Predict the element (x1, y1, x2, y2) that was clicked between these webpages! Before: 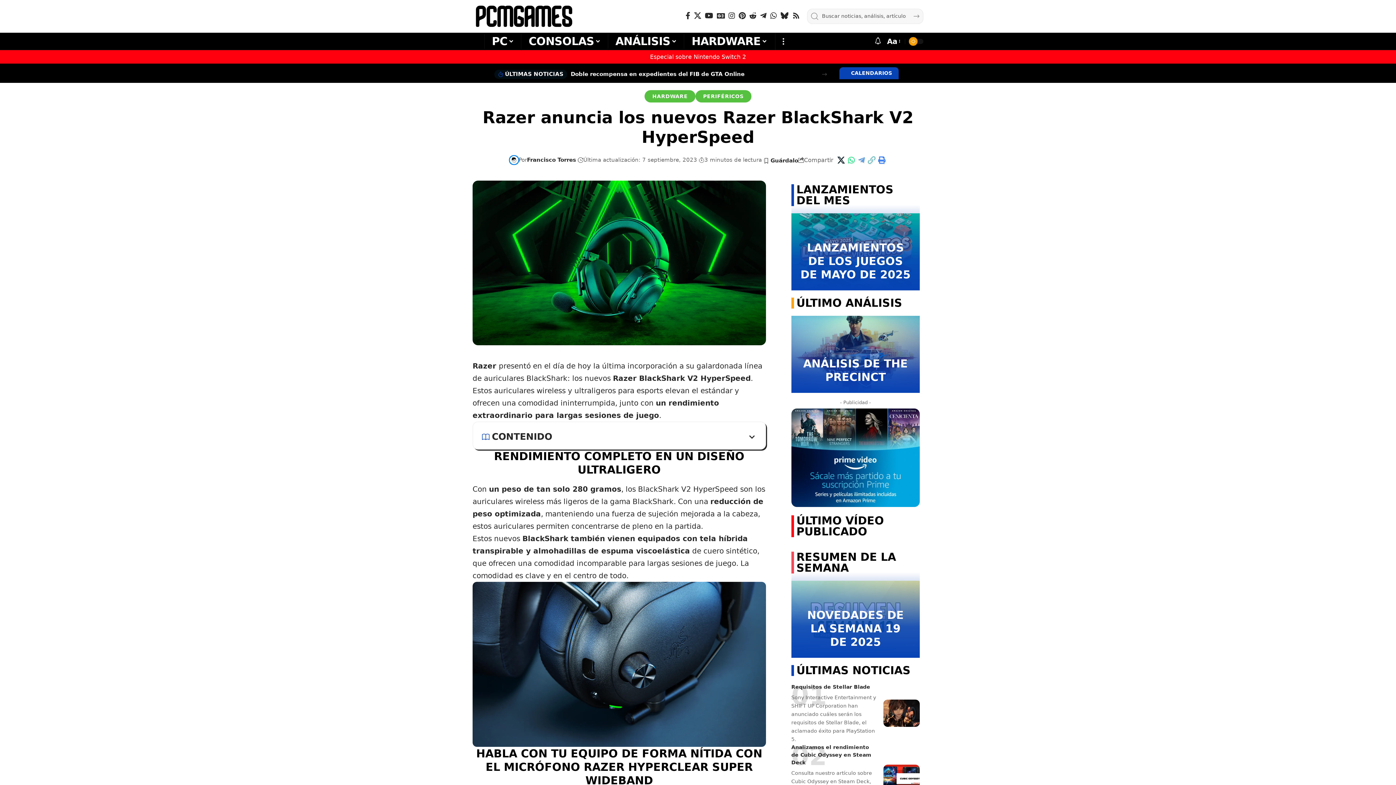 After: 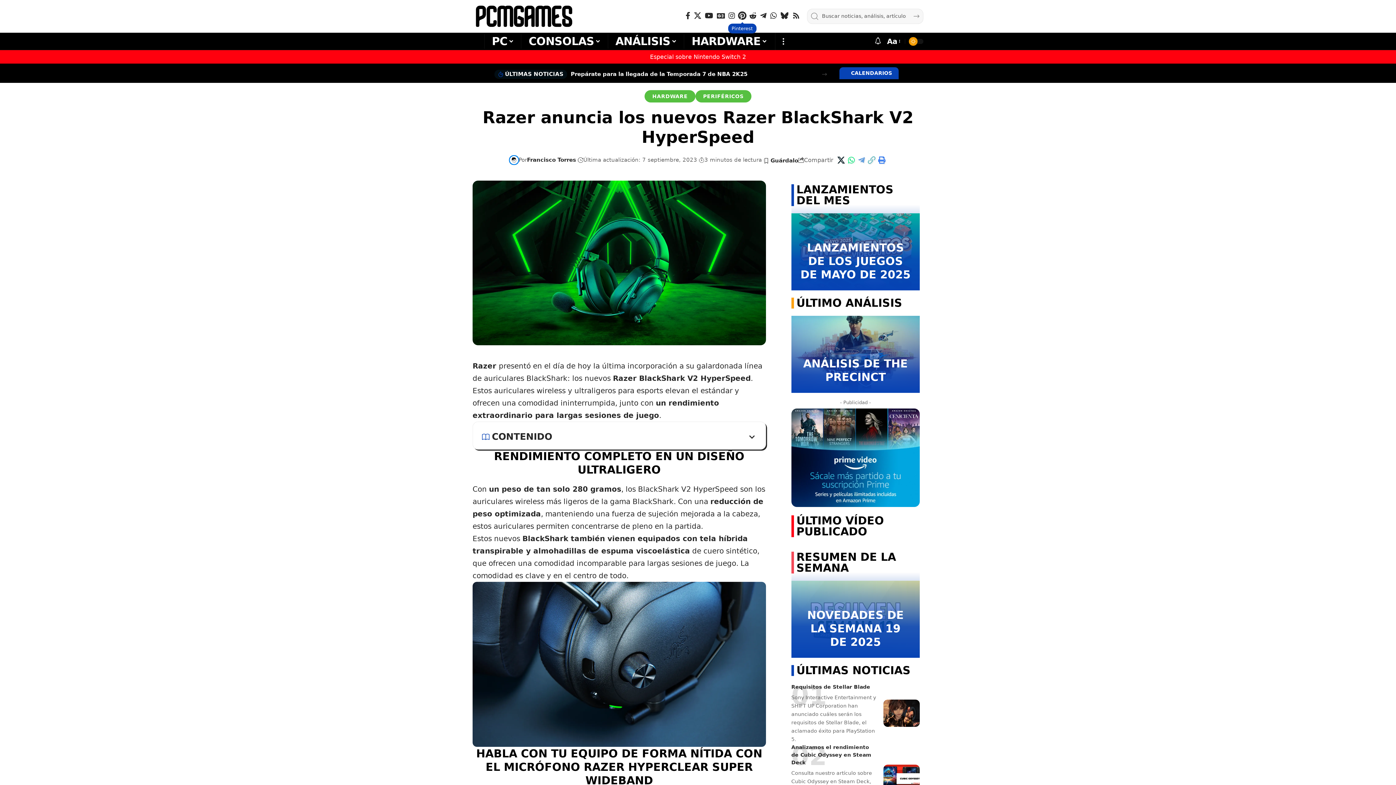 Action: label: Pinterest bbox: (737, 9, 747, 21)